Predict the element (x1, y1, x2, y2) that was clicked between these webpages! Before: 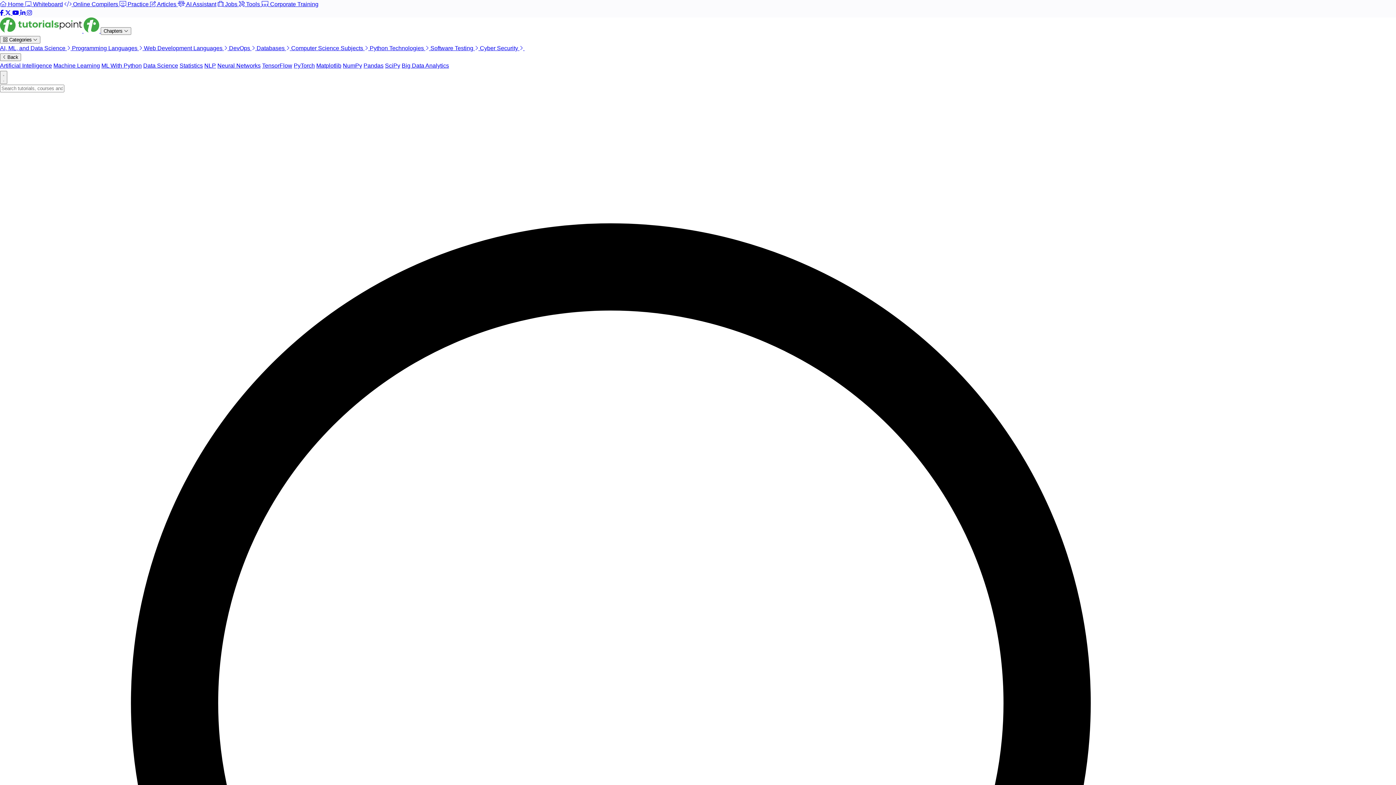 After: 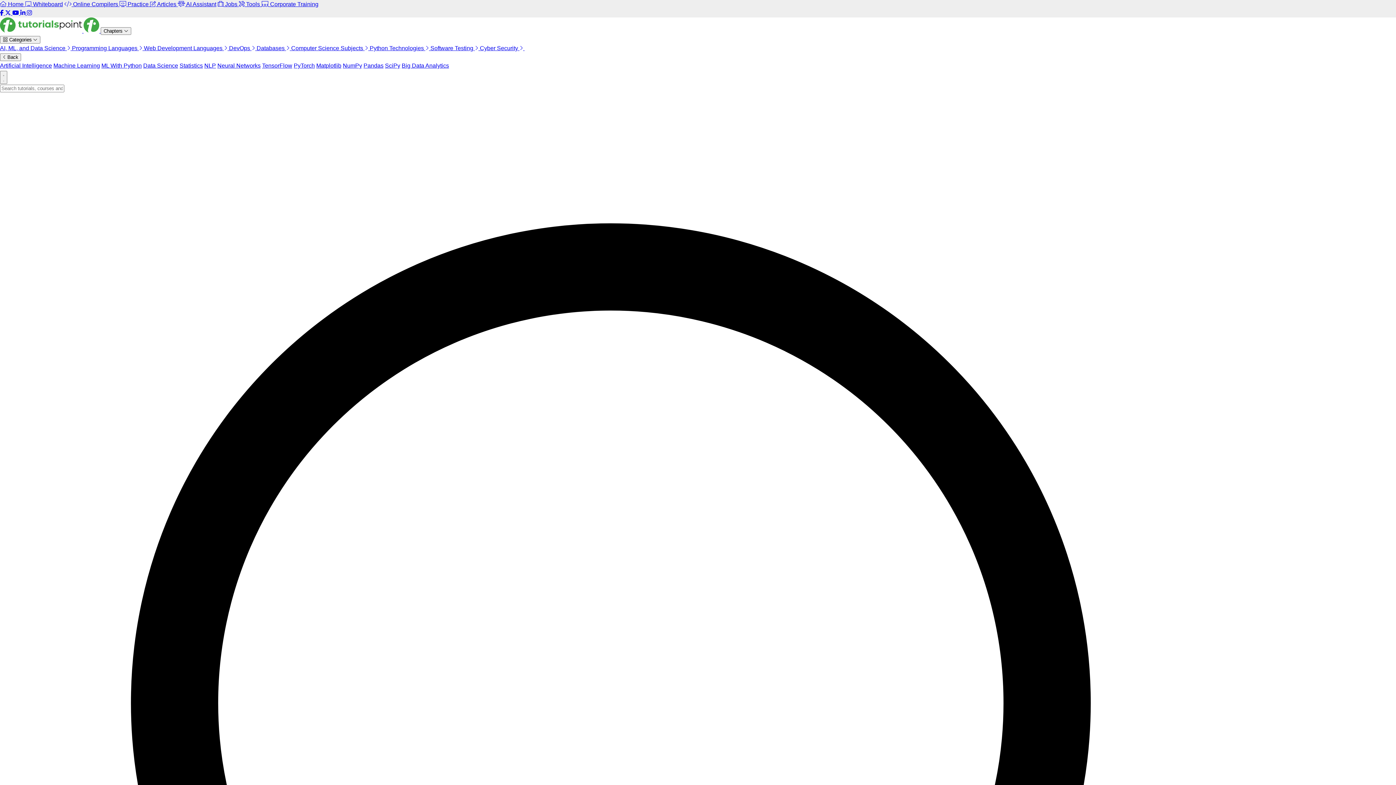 Action: bbox: (524, 45, 569, 51) label:  All Categories